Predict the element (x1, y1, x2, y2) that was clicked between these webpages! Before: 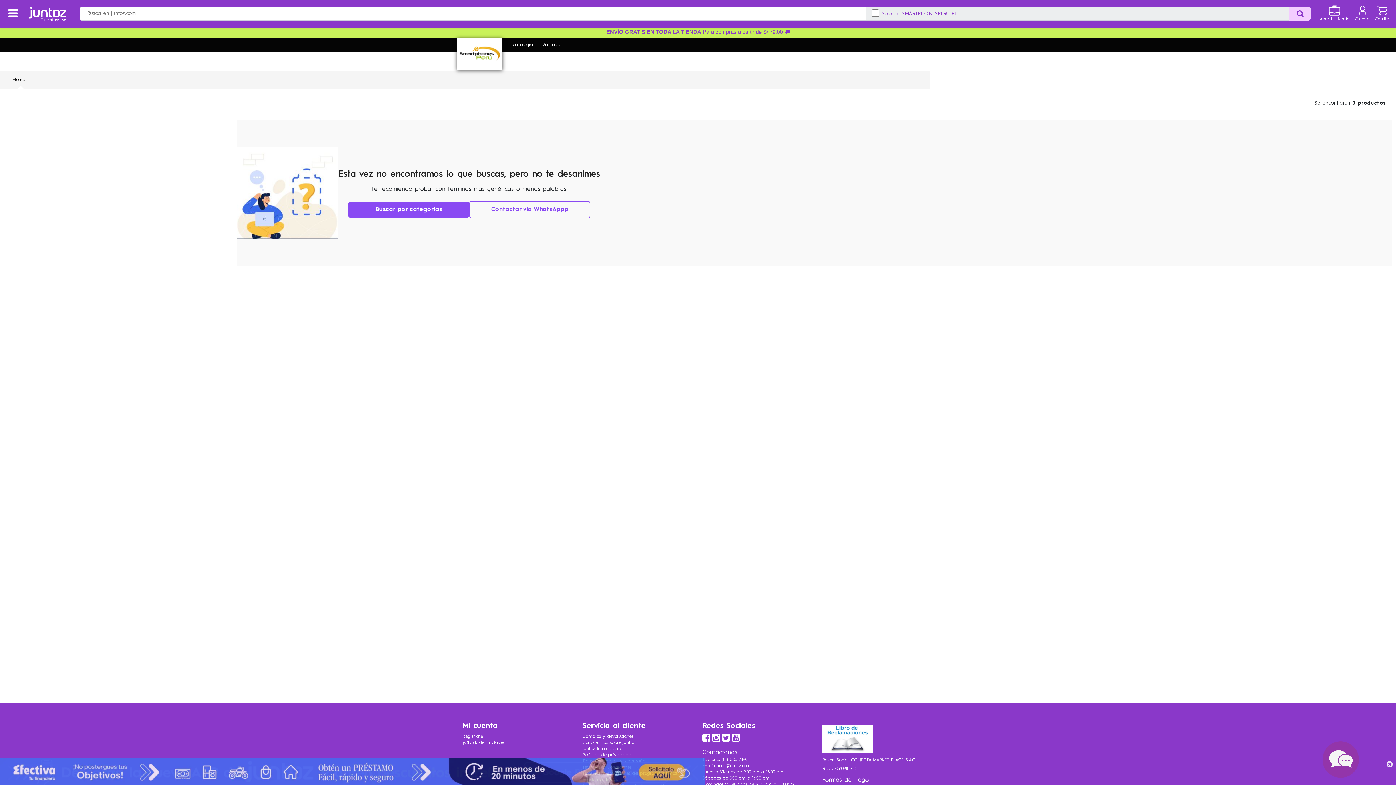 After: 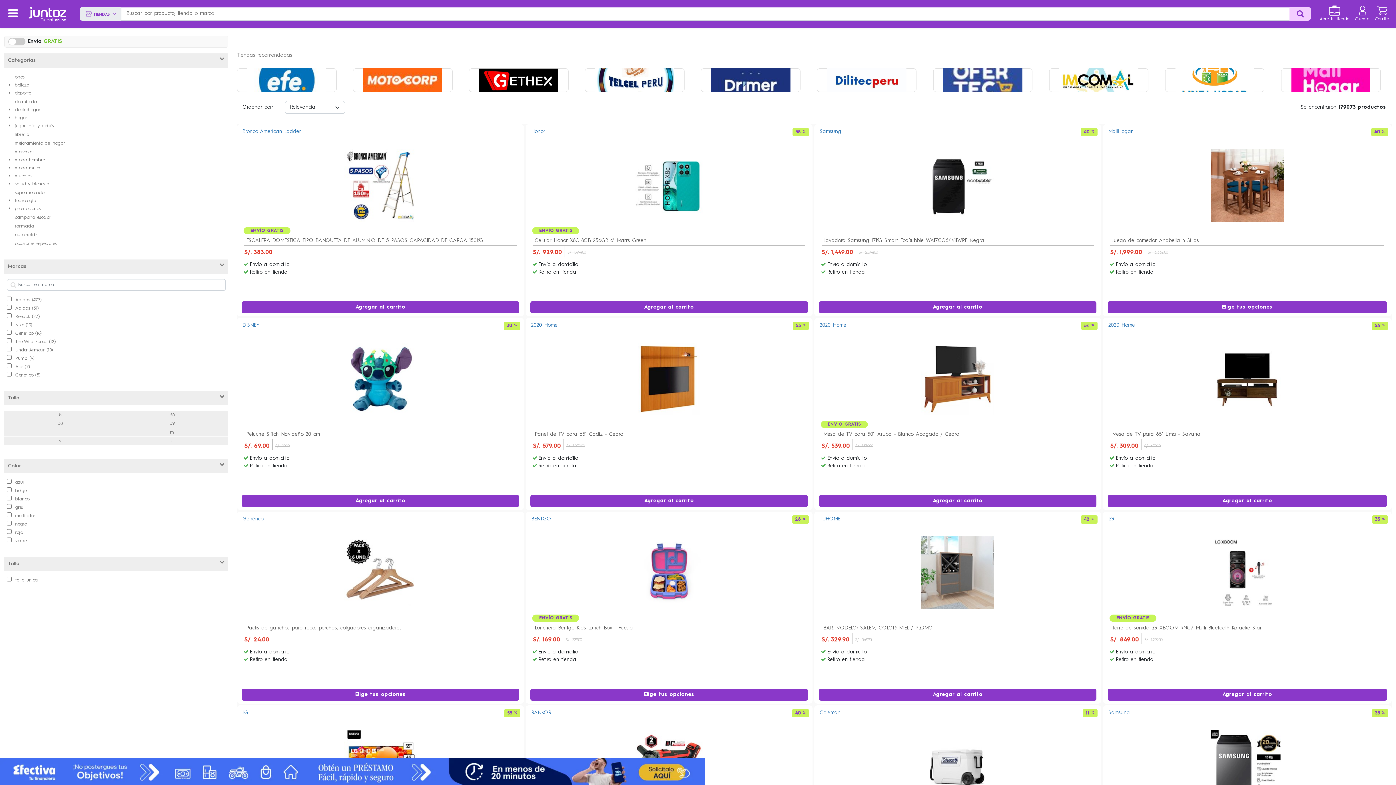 Action: bbox: (1289, 7, 1311, 20)